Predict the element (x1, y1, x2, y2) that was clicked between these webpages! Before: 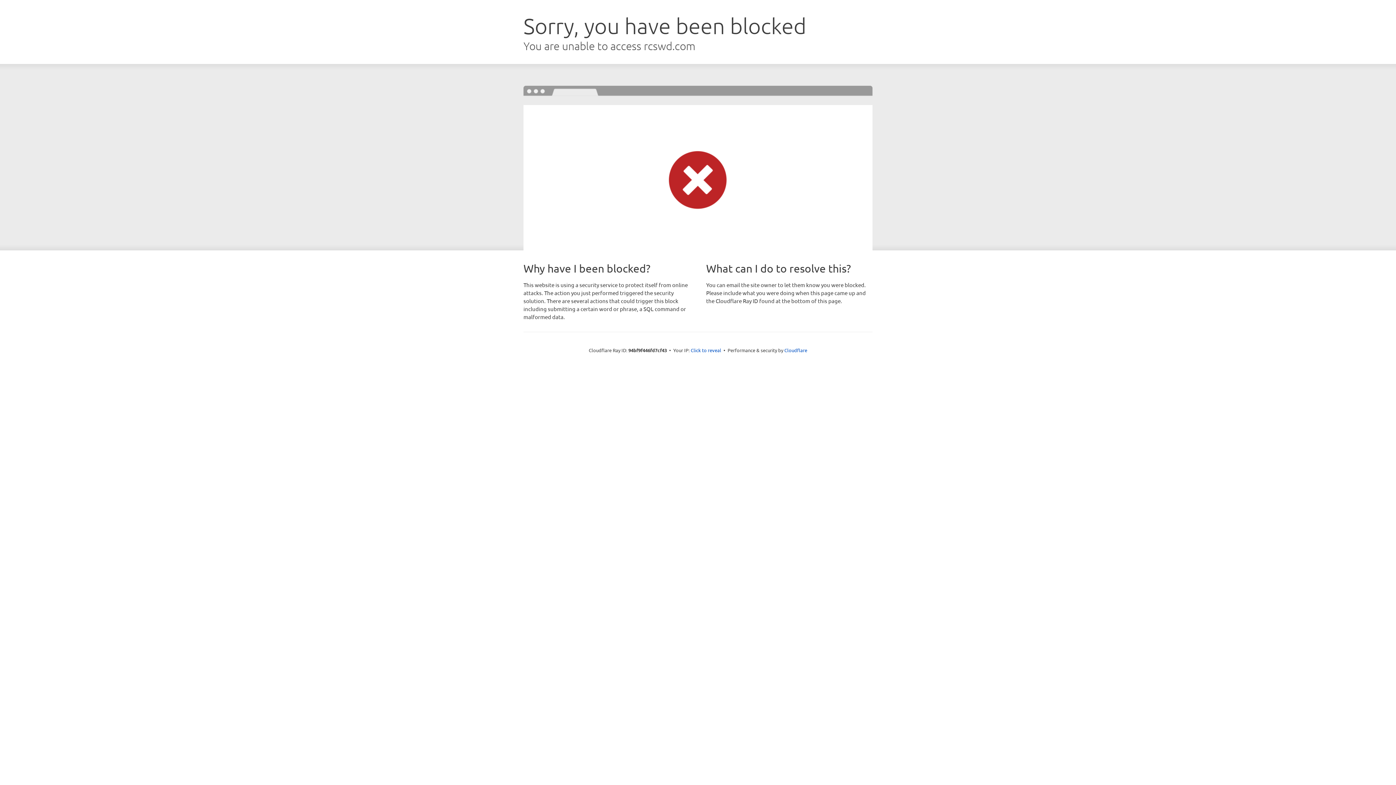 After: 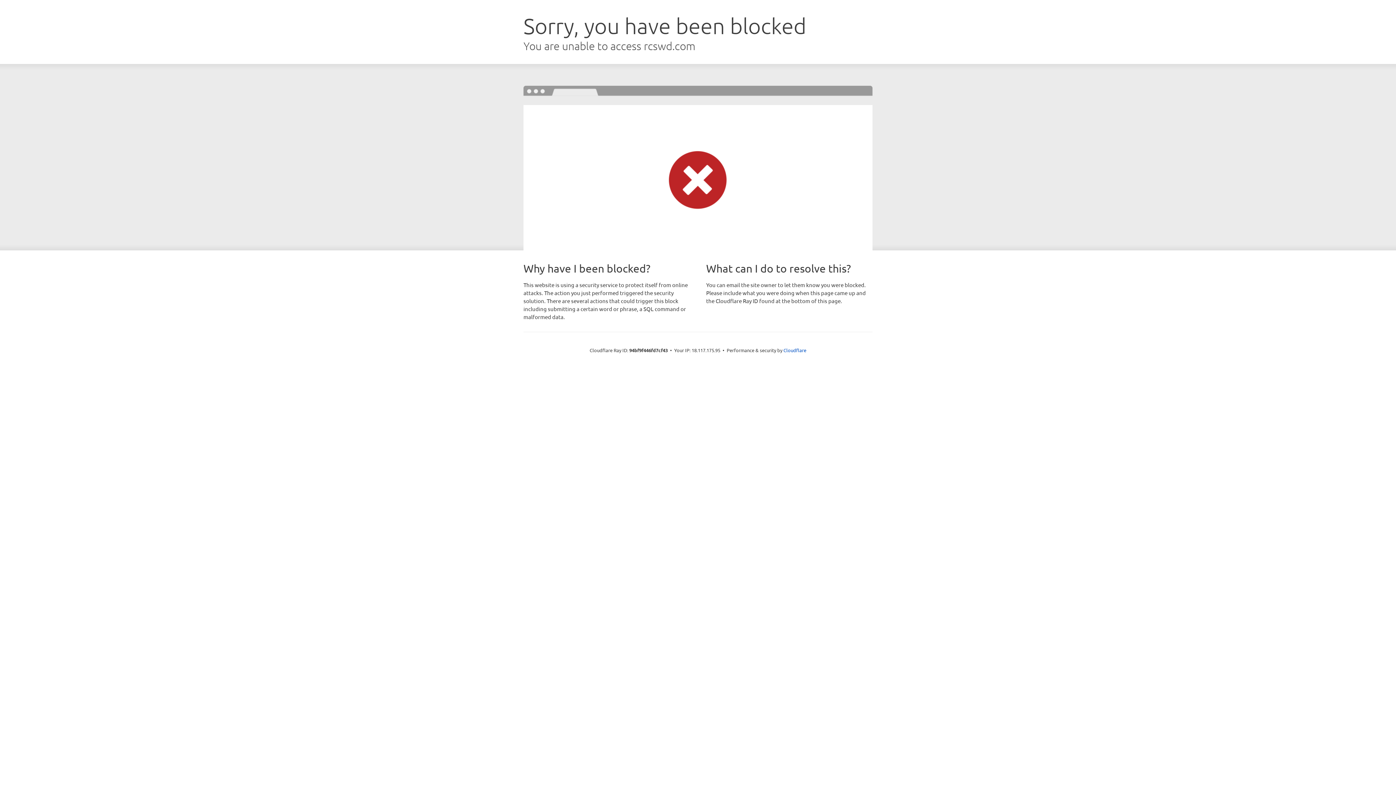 Action: bbox: (690, 346, 721, 353) label: Click to reveal